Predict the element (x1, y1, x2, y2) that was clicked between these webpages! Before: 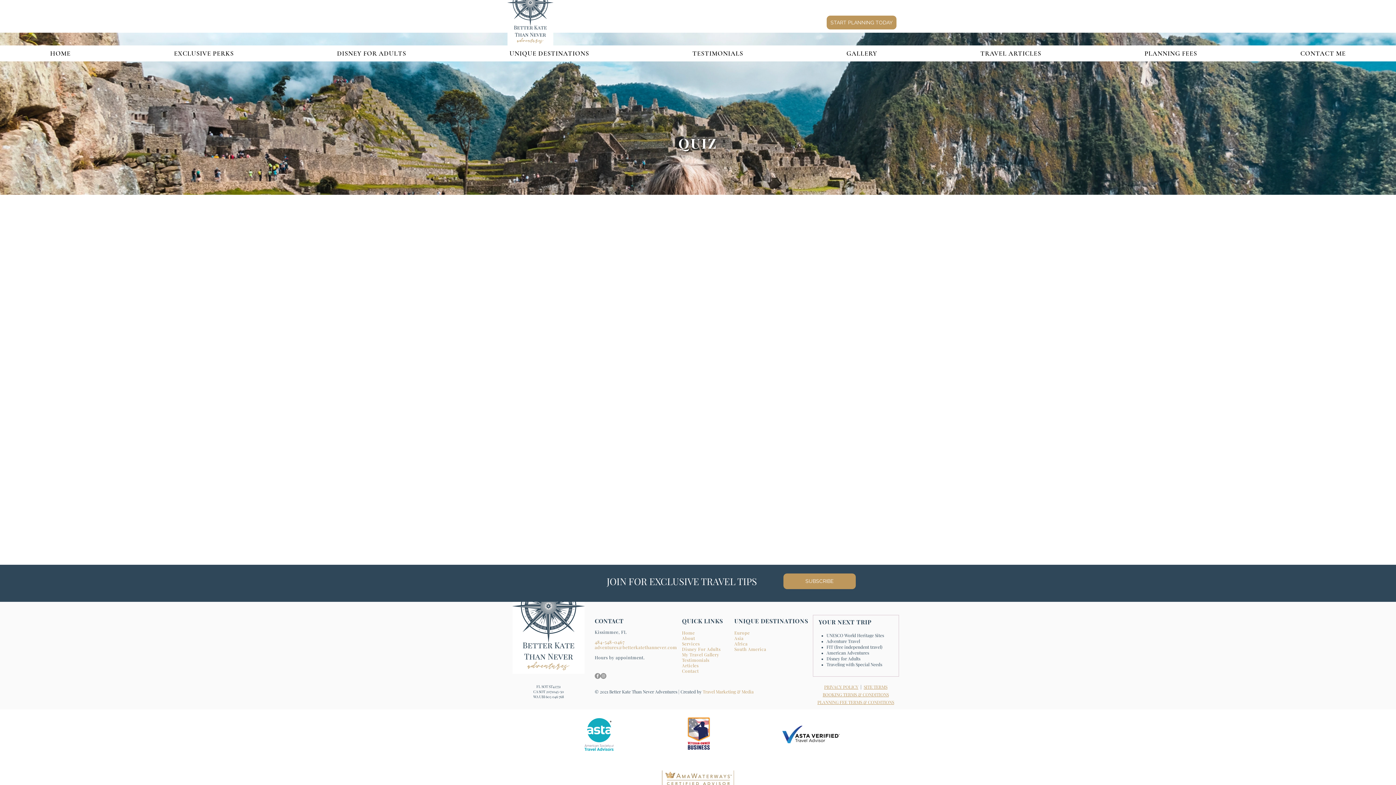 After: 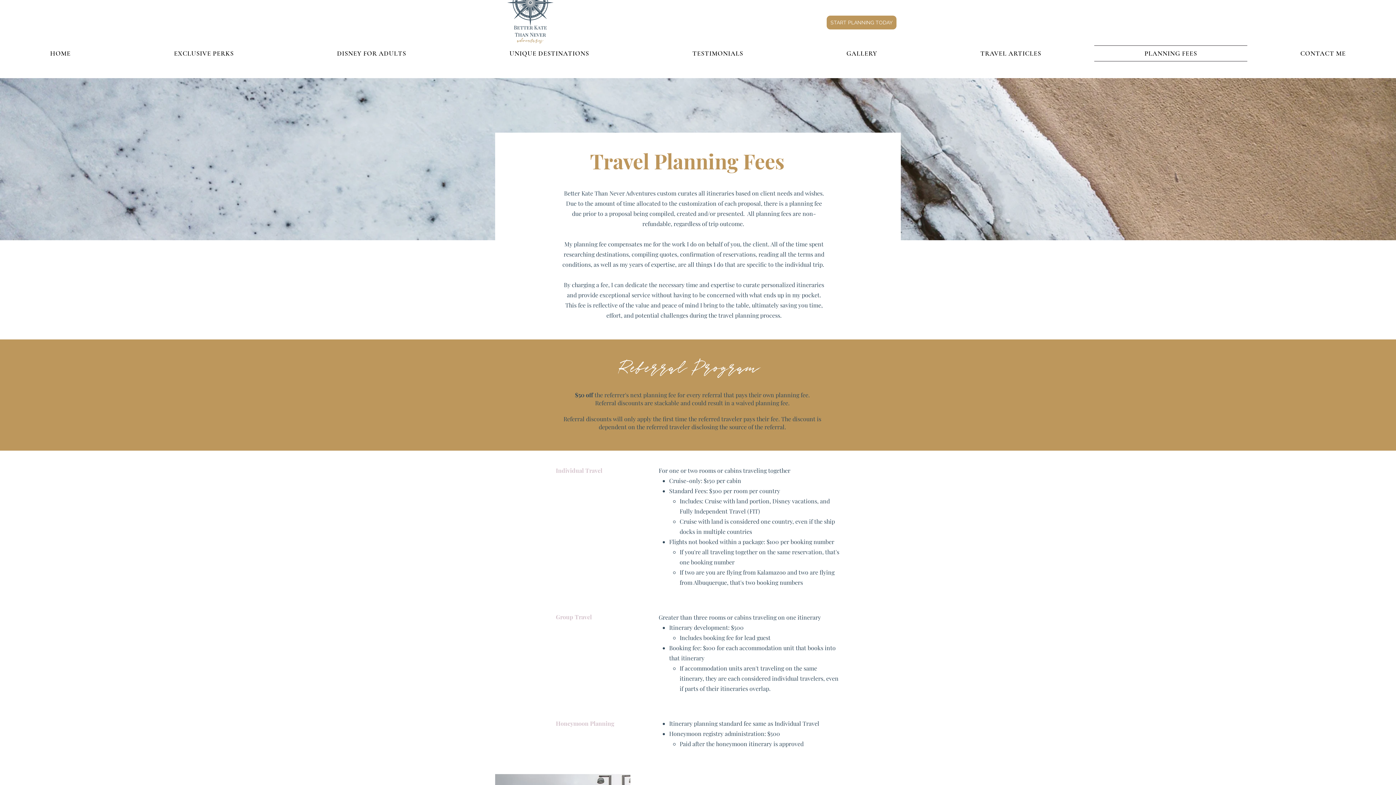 Action: bbox: (1094, 45, 1247, 61) label: PLANNING FEES